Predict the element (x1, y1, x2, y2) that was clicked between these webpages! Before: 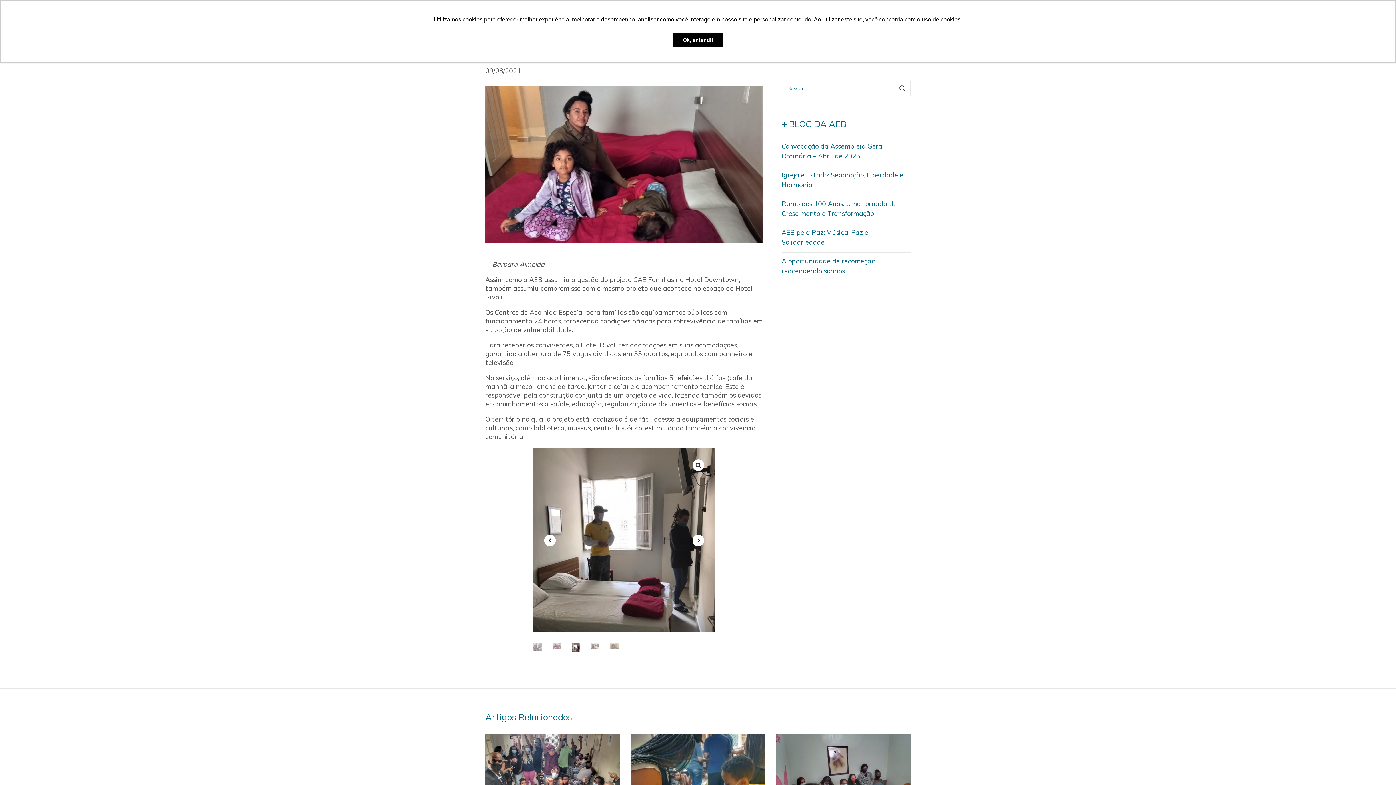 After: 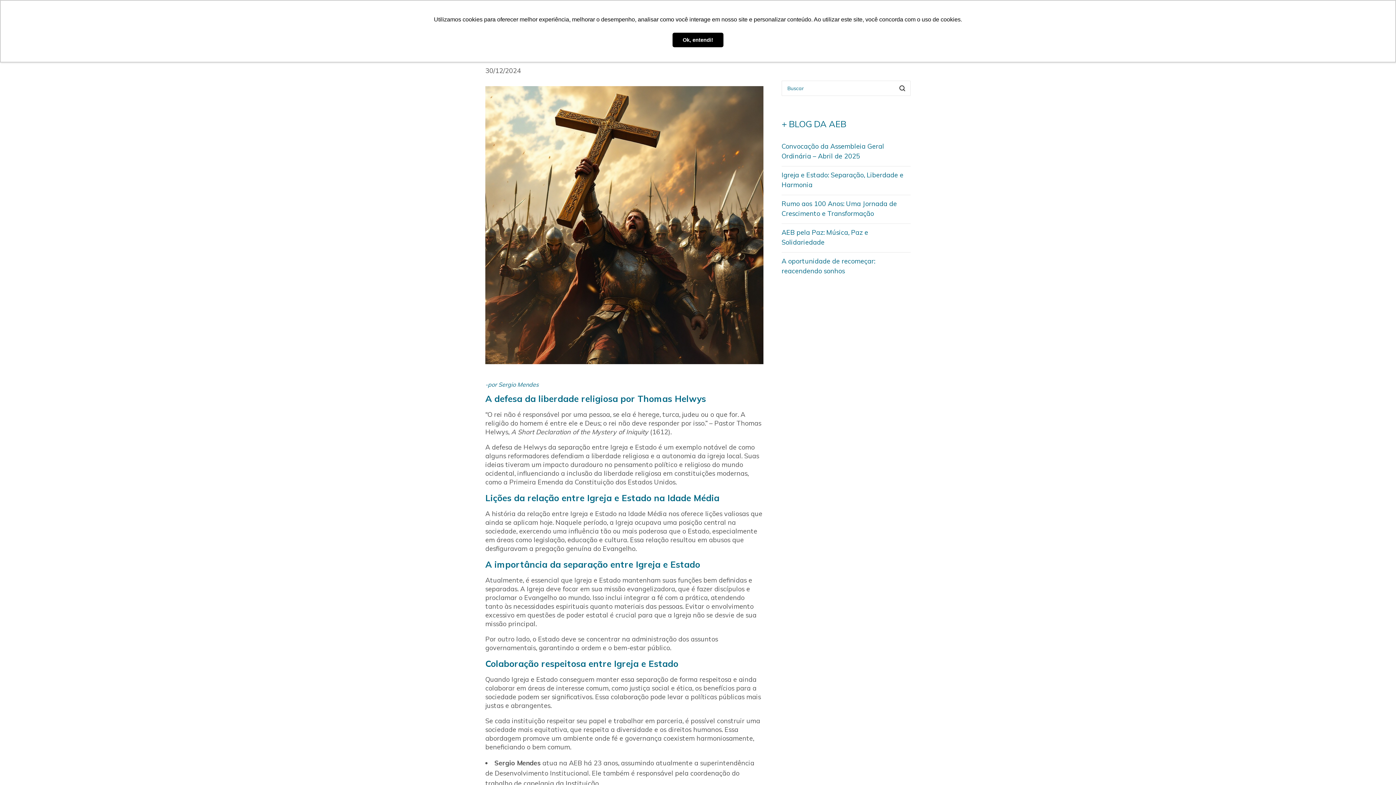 Action: bbox: (781, 170, 910, 189) label: Igreja e Estado: Separação, Liberdade e Harmonia